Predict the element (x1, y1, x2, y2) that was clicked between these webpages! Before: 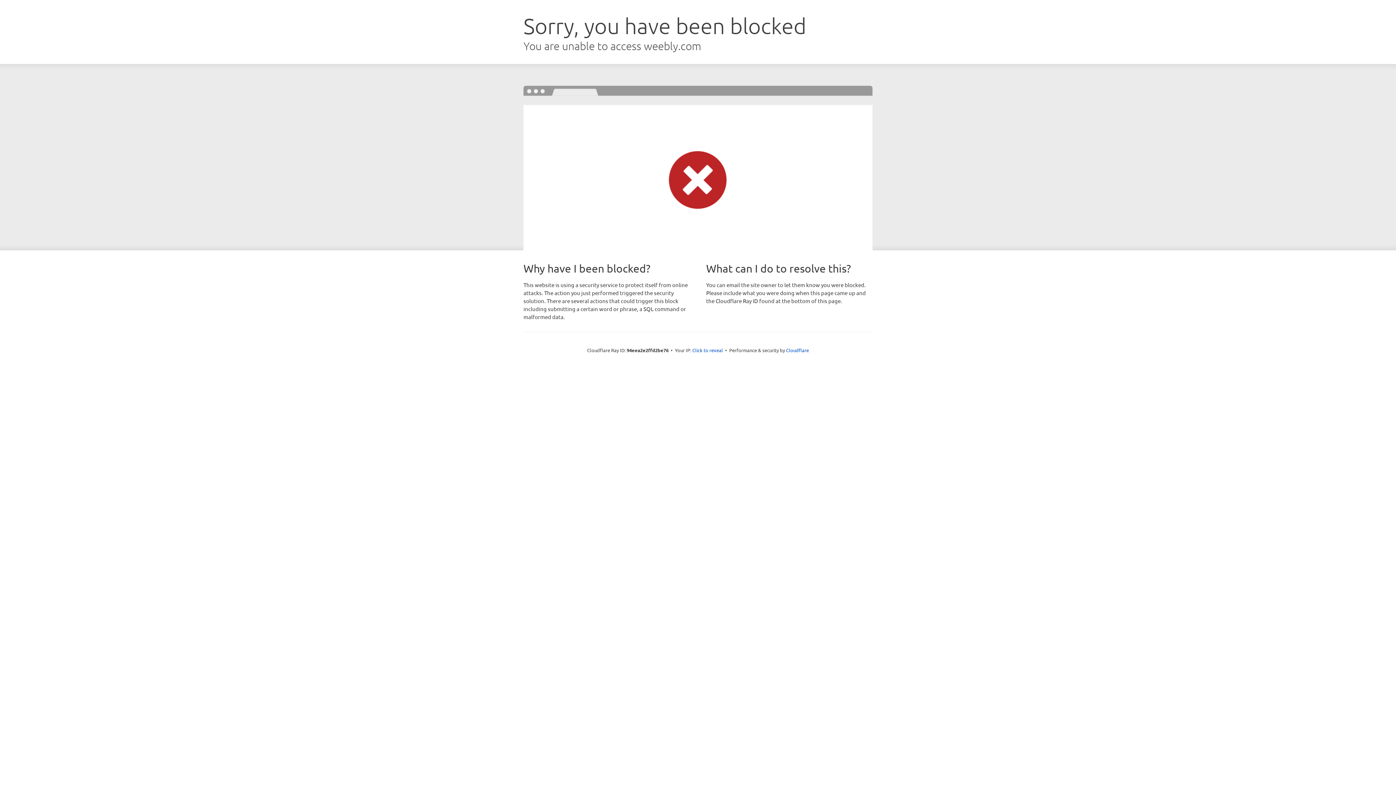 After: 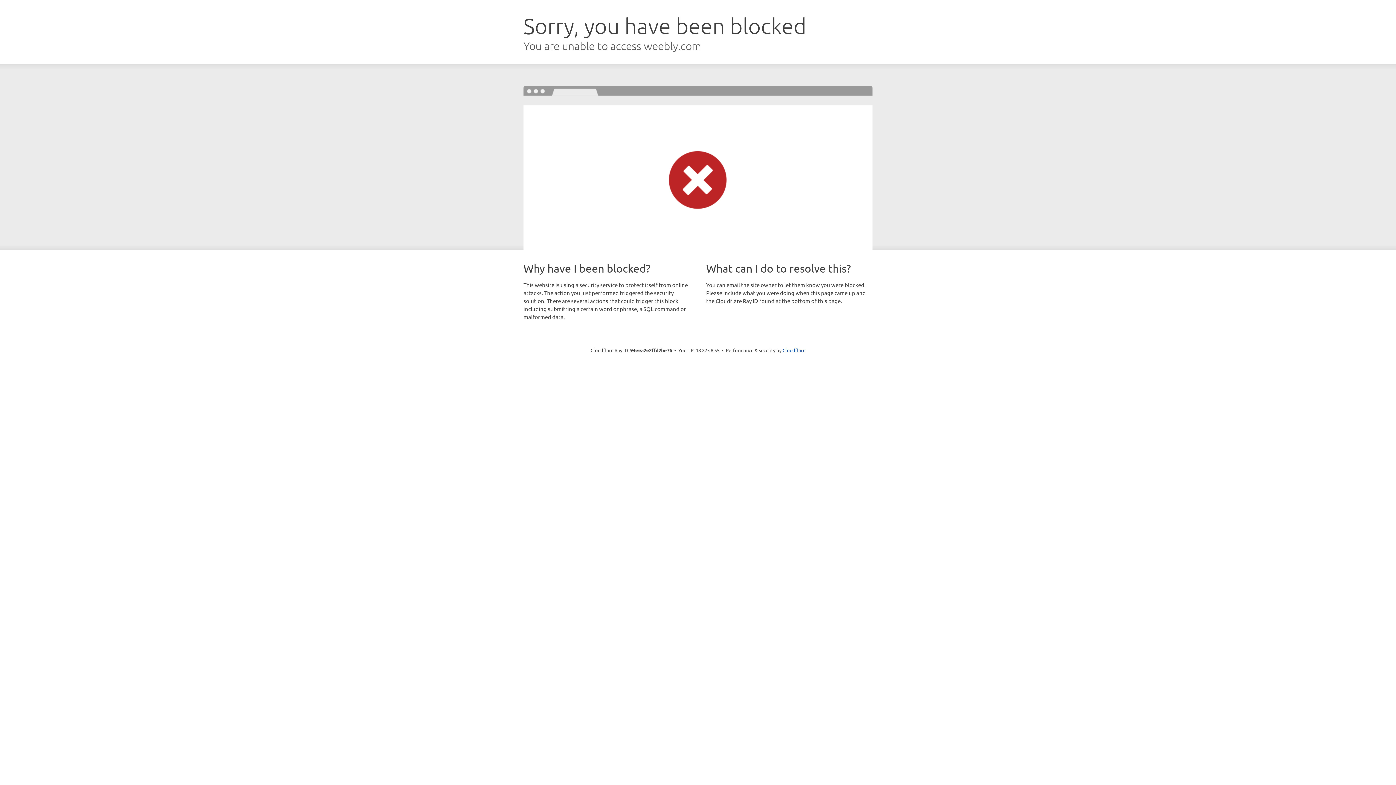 Action: bbox: (692, 346, 723, 353) label: Click to reveal